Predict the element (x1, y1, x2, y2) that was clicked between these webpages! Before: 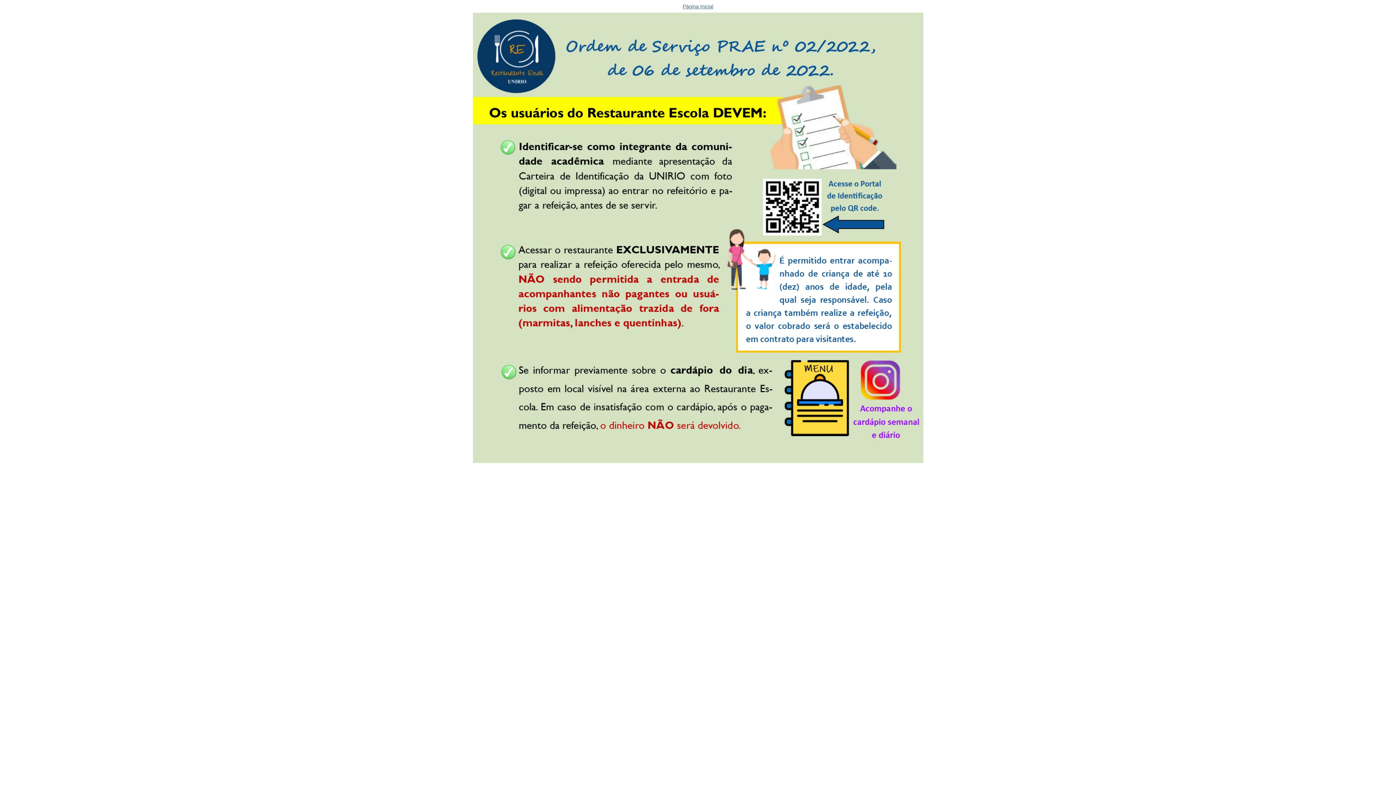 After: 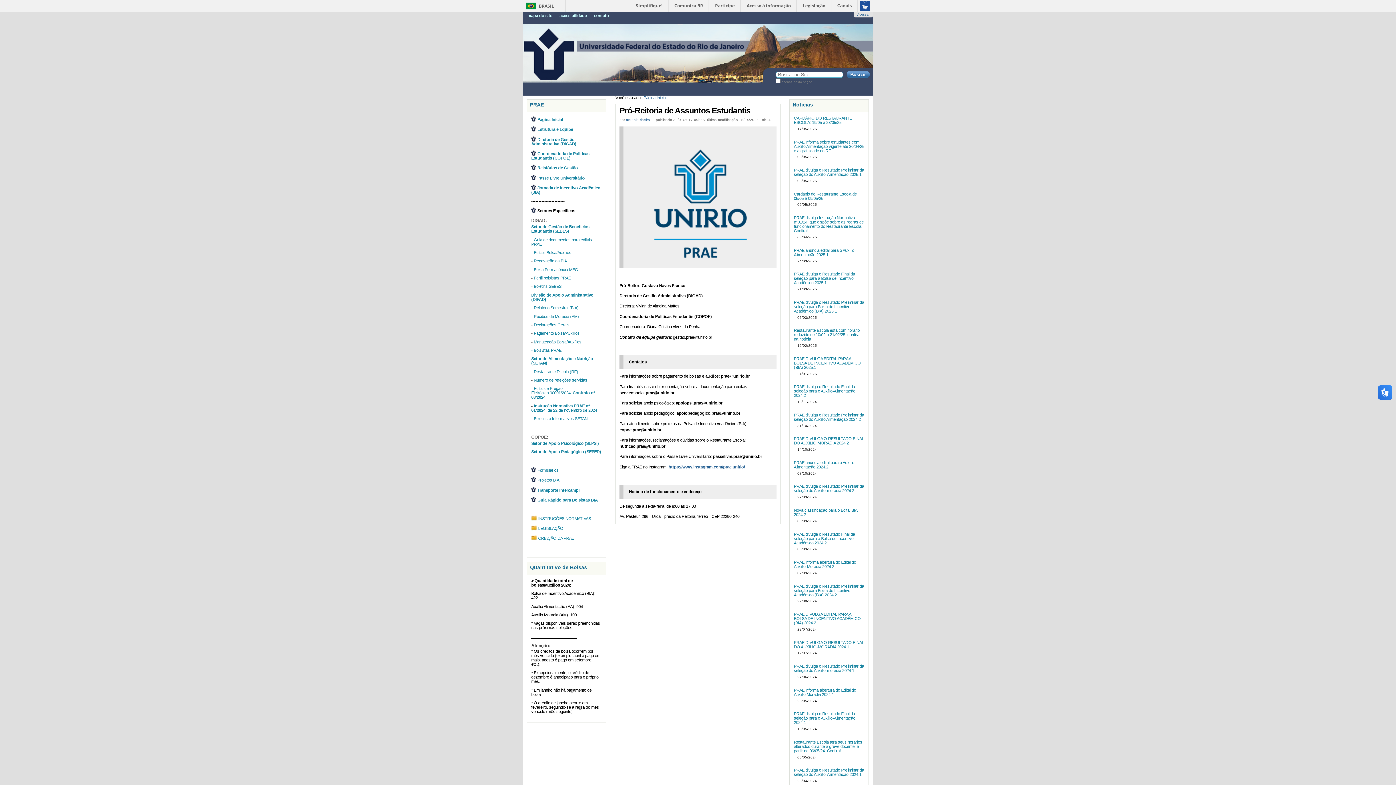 Action: bbox: (5, 2, 1390, 465) label: Página Inicial
